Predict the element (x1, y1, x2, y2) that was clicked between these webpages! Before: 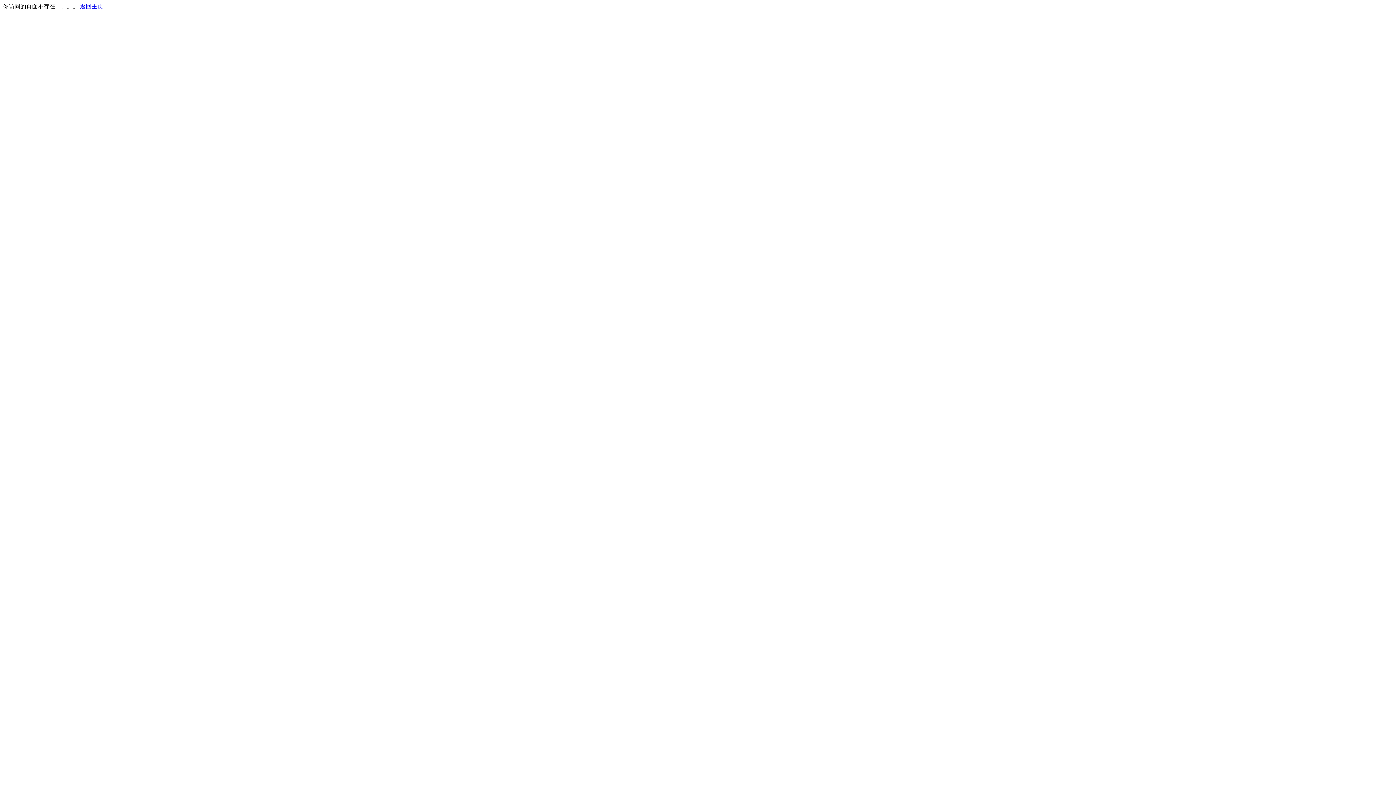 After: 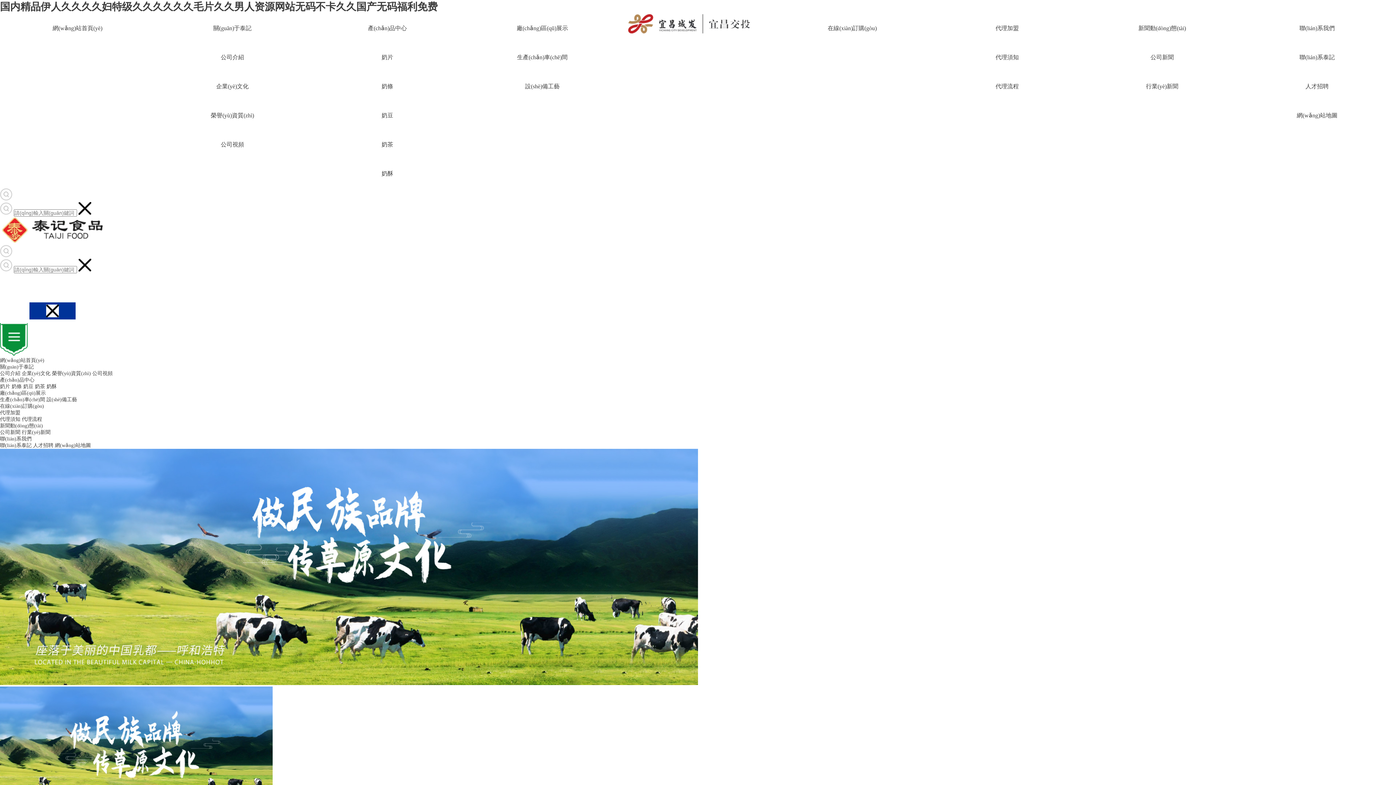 Action: label: 返回主页 bbox: (80, 3, 103, 9)